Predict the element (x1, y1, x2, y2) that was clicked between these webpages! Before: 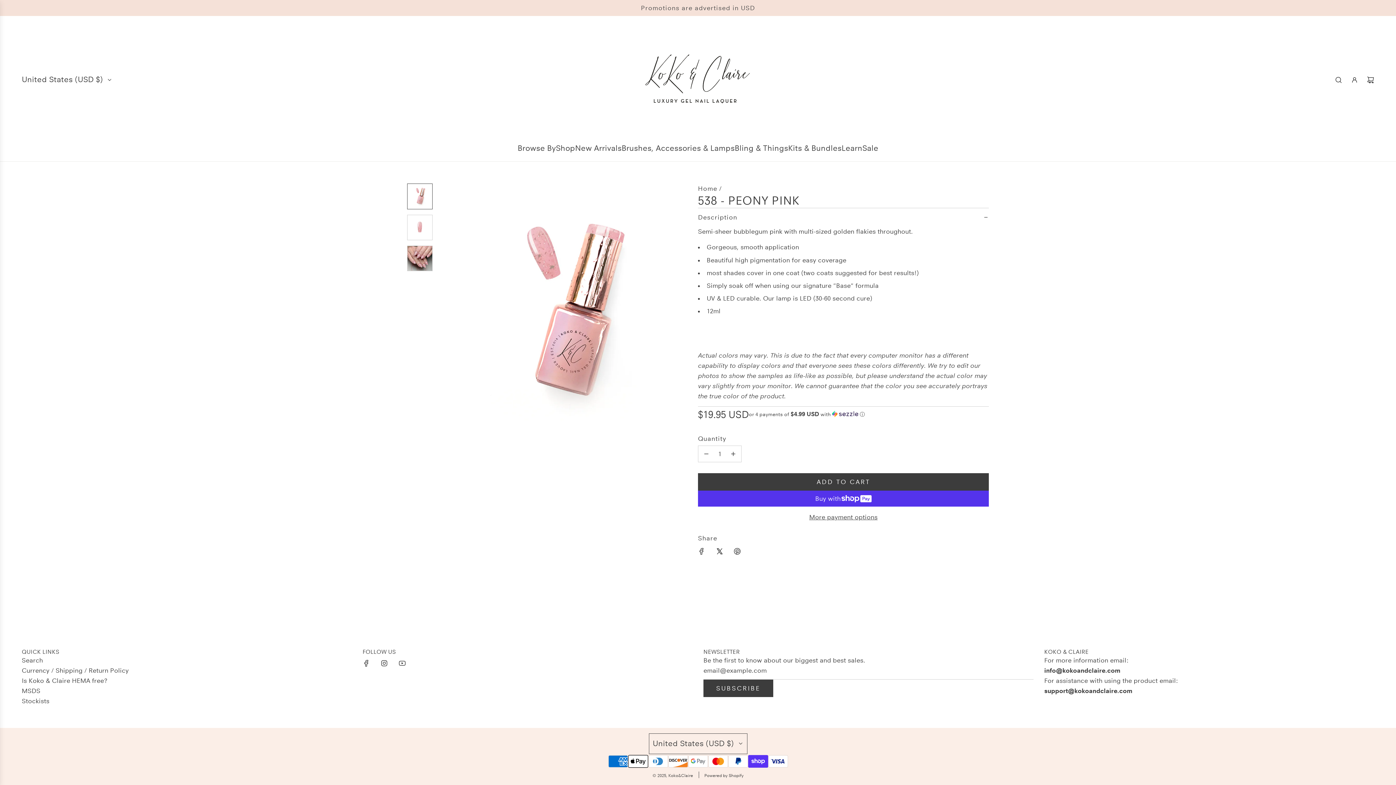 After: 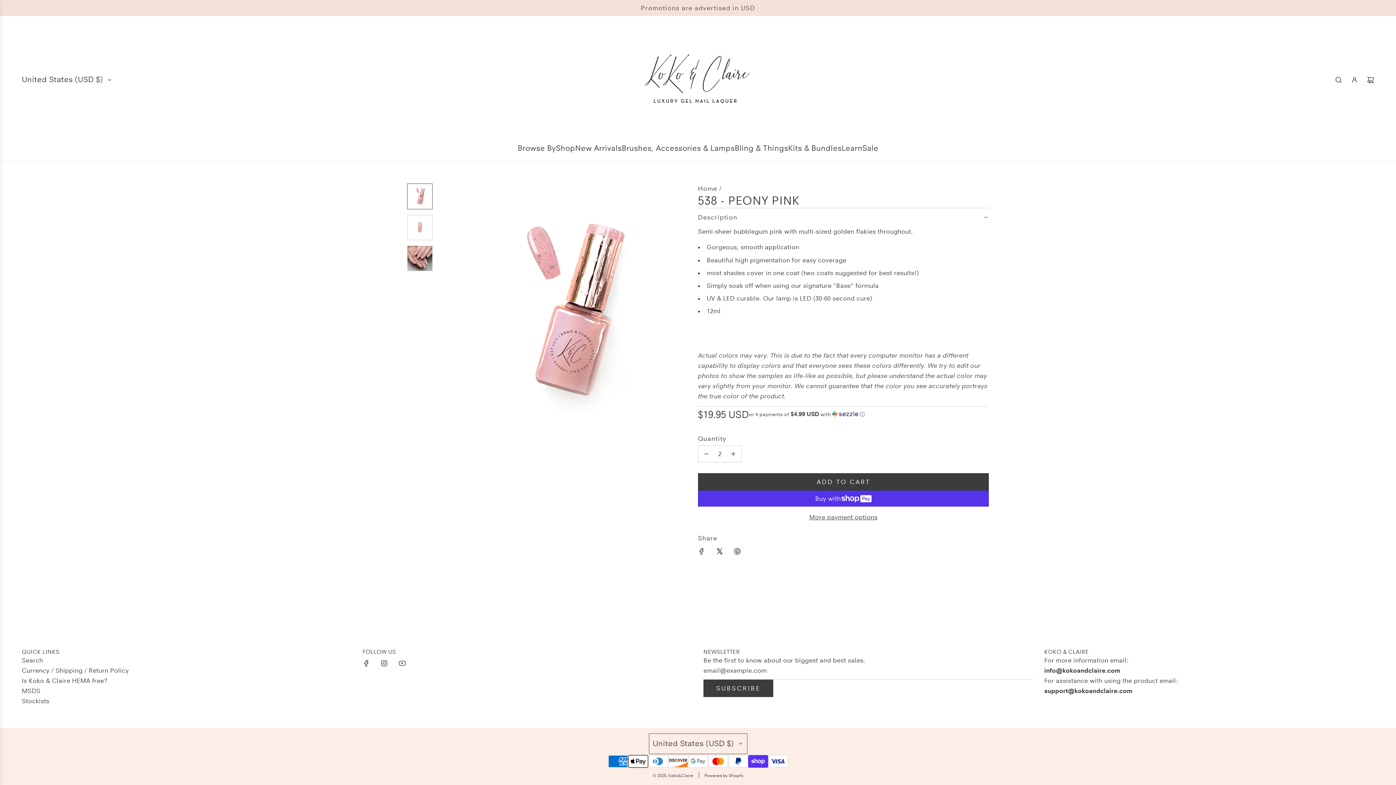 Action: bbox: (725, 446, 741, 462) label: Increase quantity